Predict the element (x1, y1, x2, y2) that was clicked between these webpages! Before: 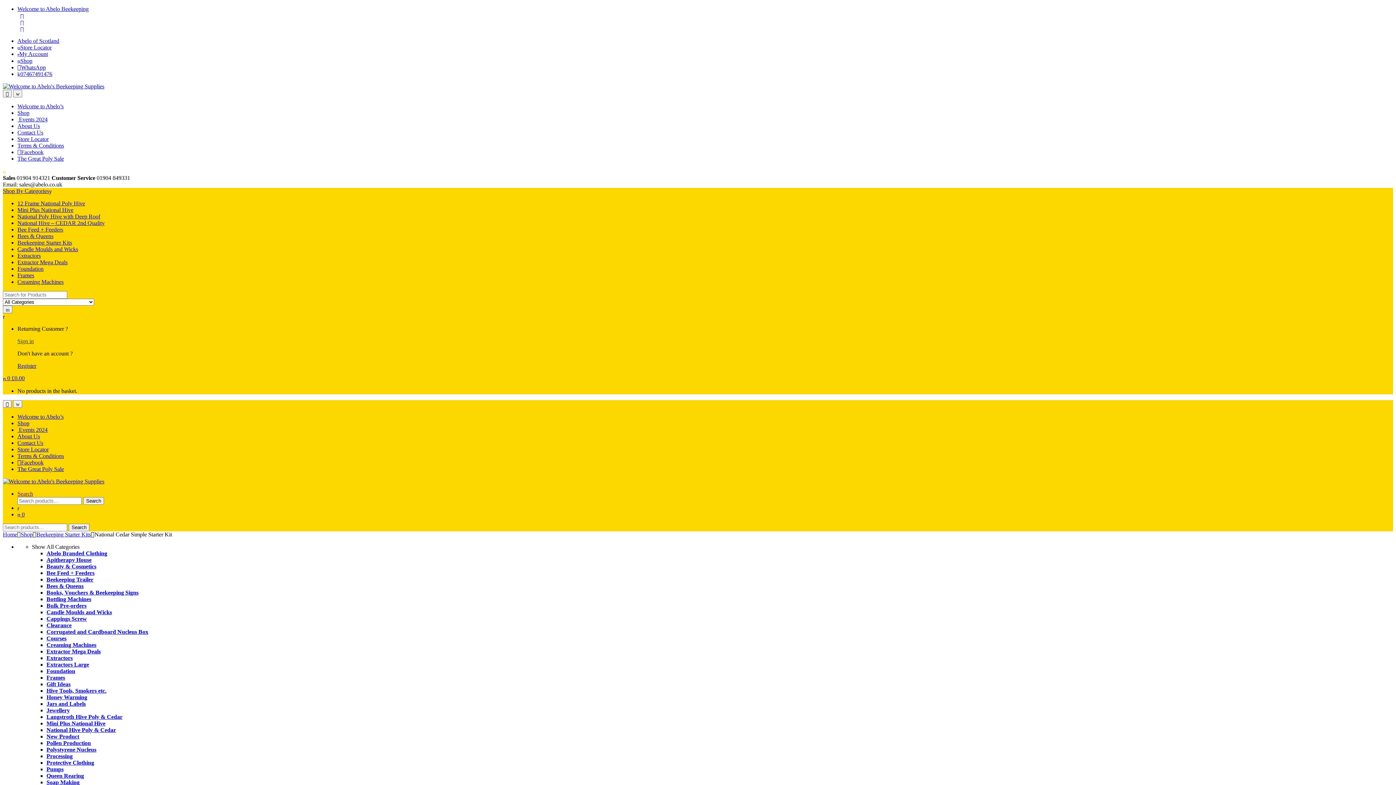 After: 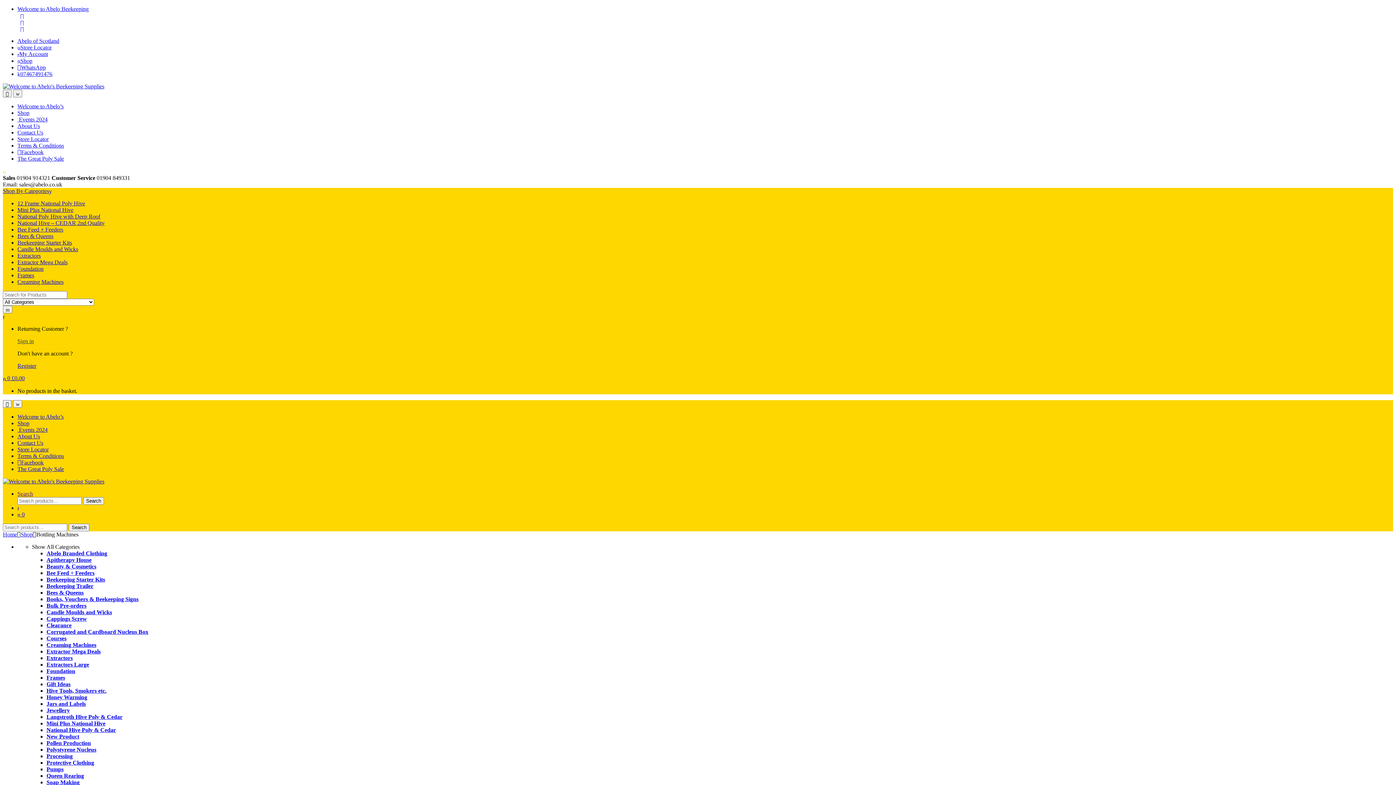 Action: label: Bottling Machines bbox: (46, 596, 1393, 603)